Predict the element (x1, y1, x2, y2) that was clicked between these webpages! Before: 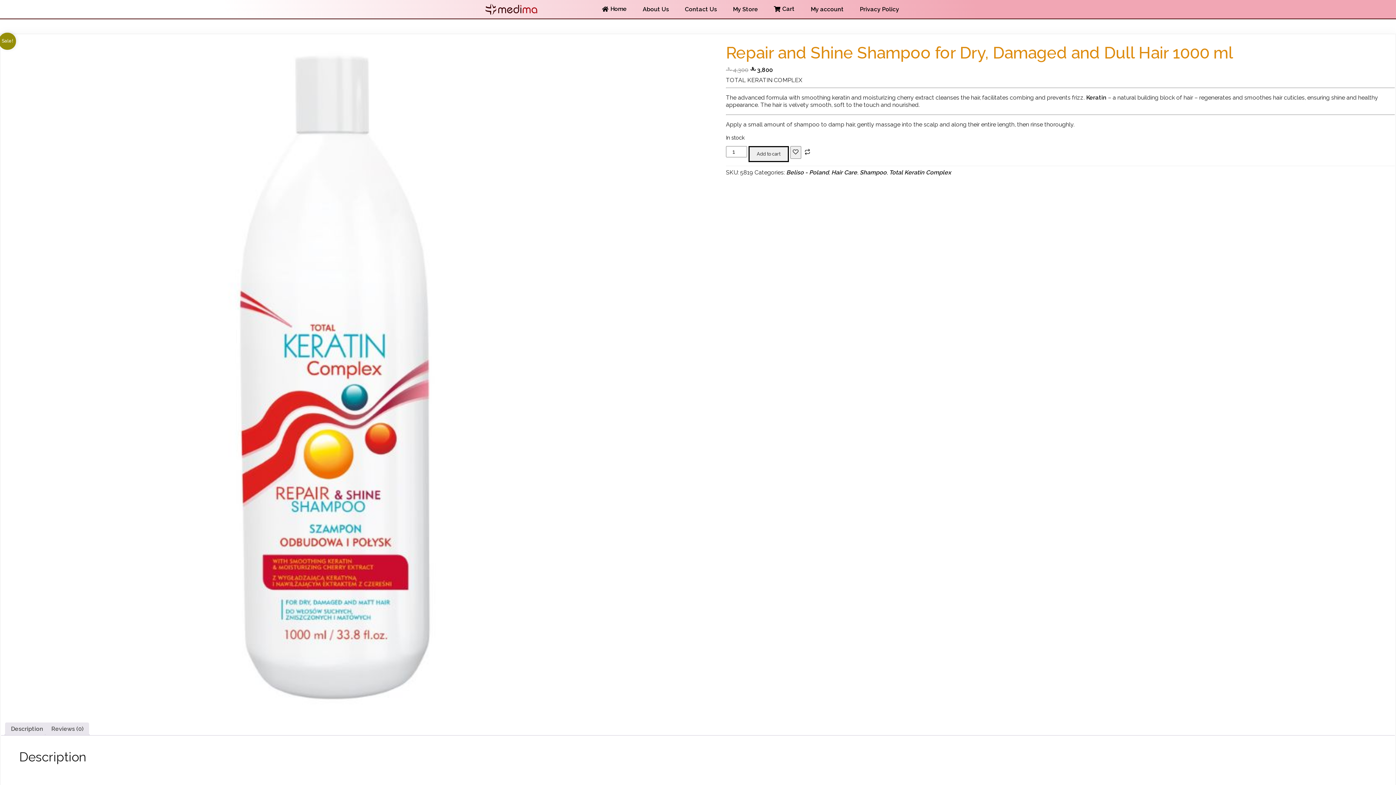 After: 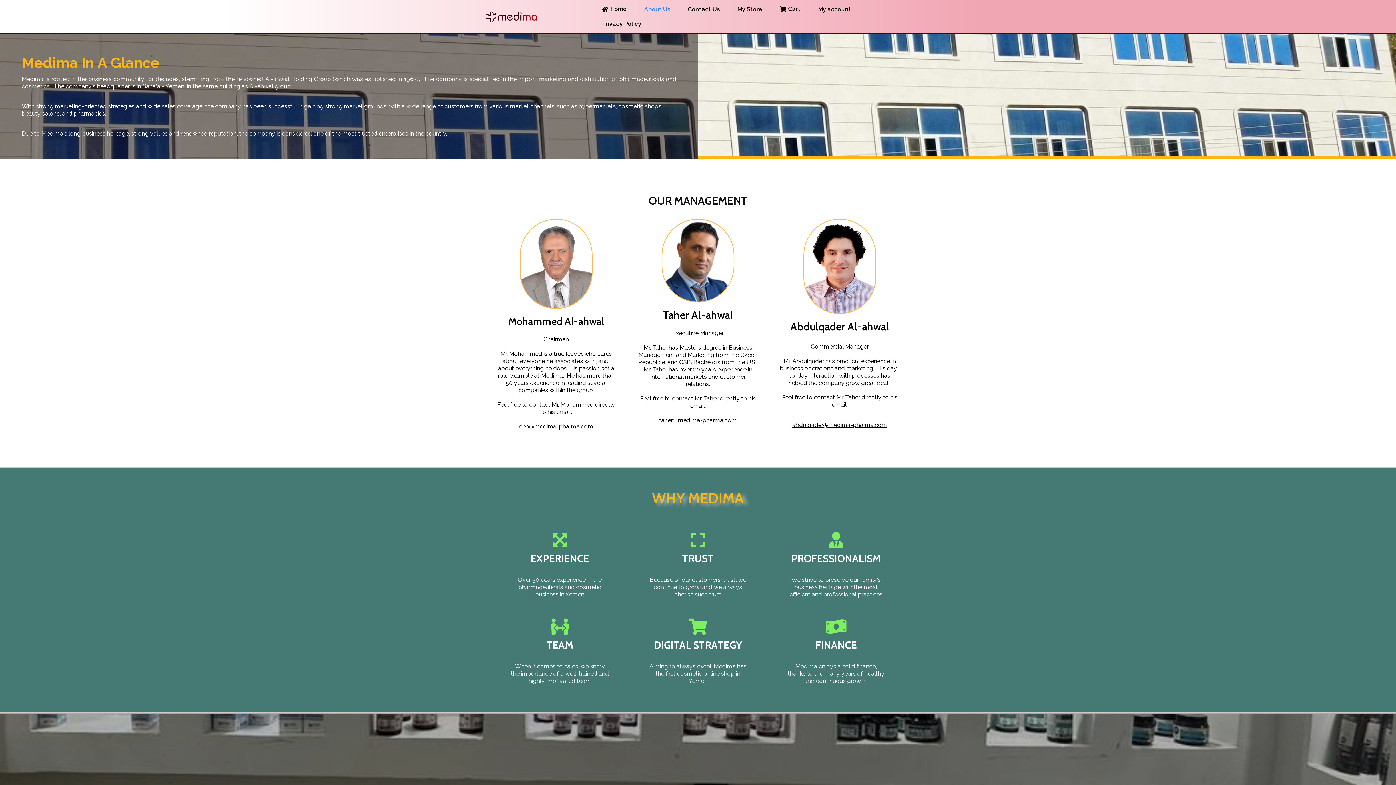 Action: label: About Us bbox: (634, 2, 677, 16)